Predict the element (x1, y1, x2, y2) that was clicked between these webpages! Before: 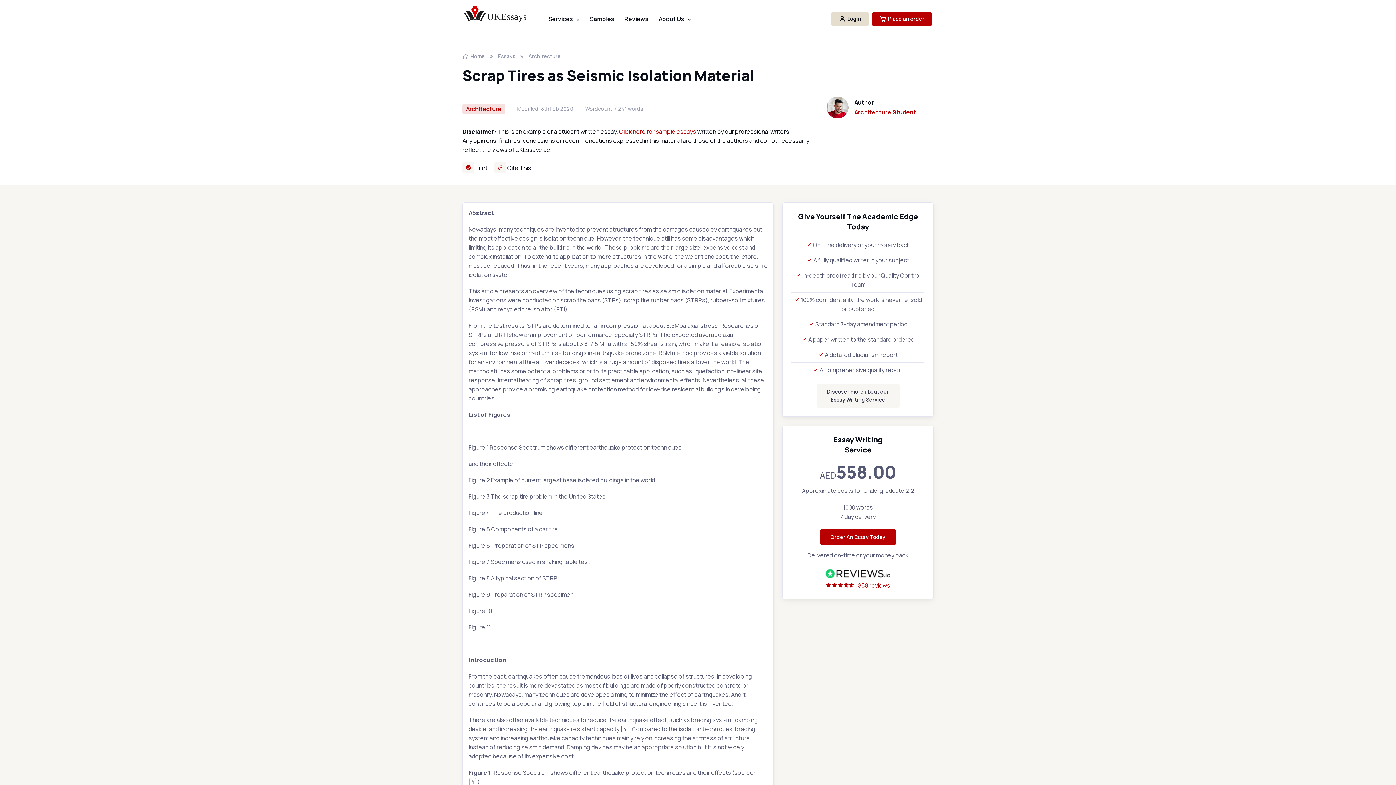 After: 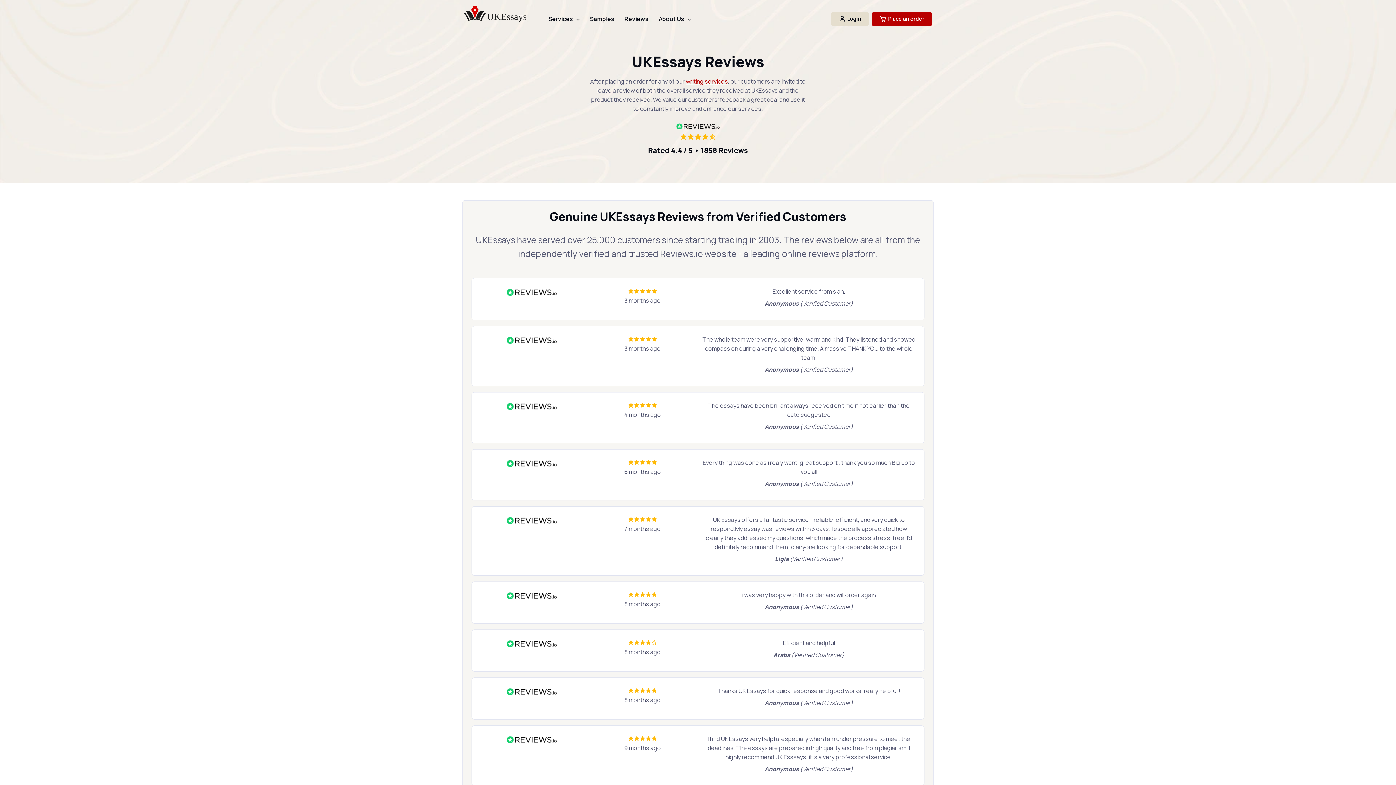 Action: bbox: (619, 11, 653, 26) label: Reviews